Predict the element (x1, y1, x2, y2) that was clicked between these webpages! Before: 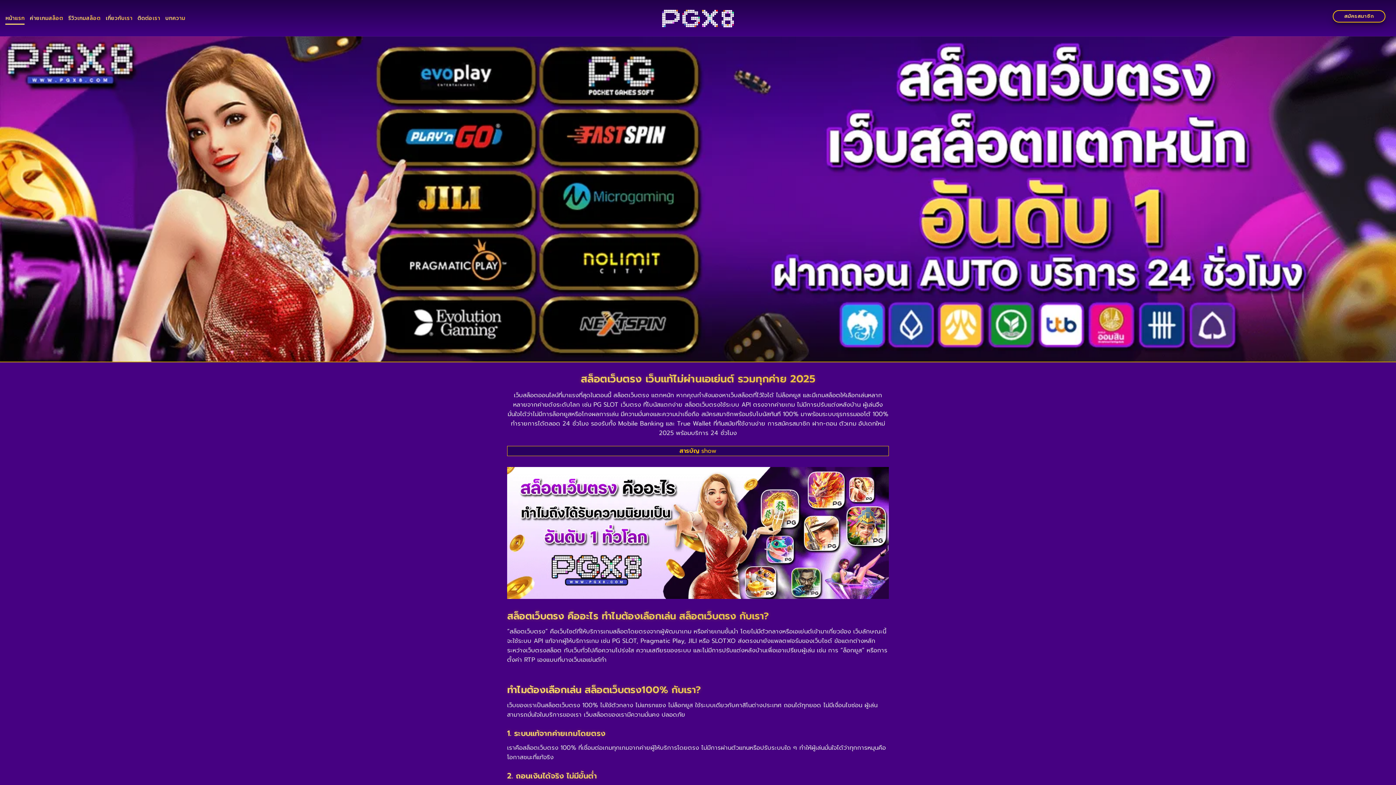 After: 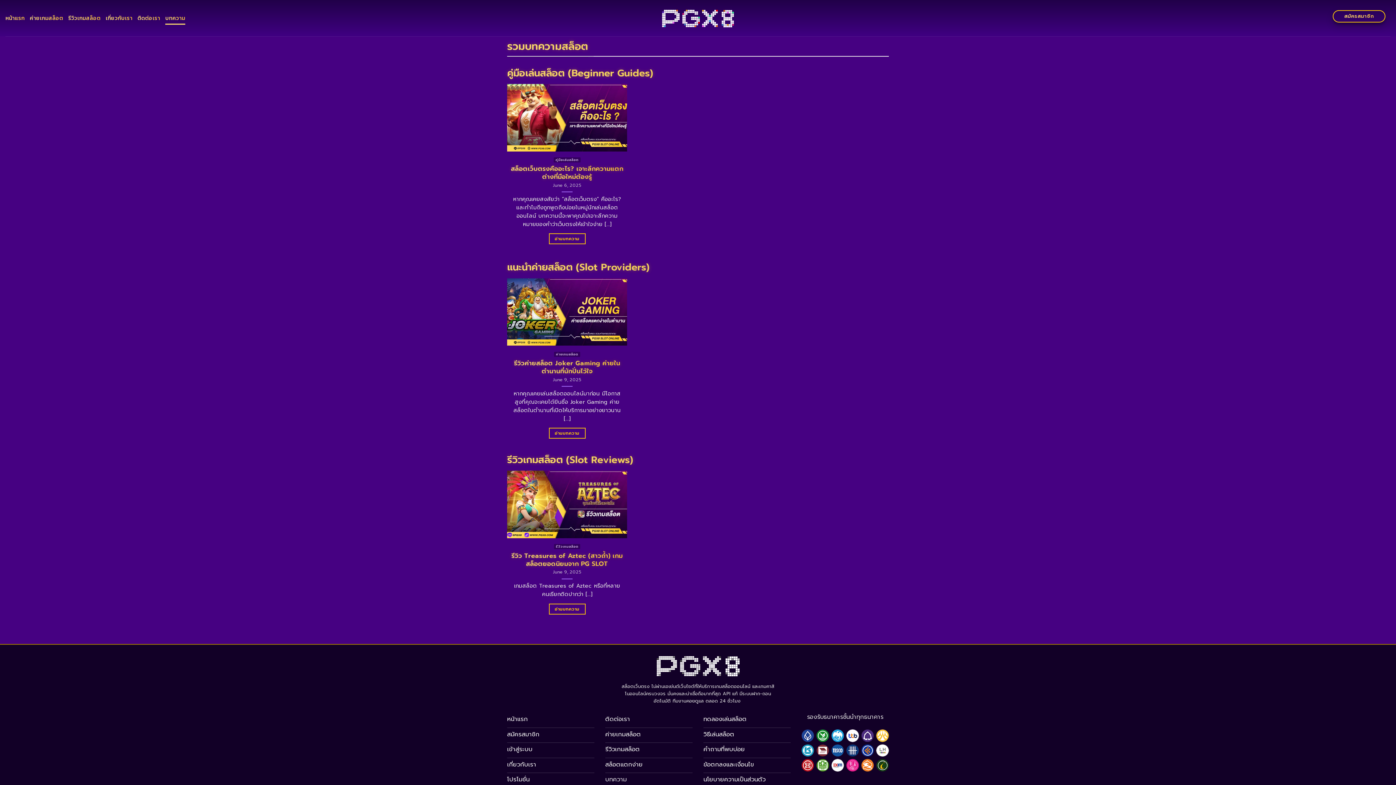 Action: label: บทความ bbox: (165, 11, 185, 24)